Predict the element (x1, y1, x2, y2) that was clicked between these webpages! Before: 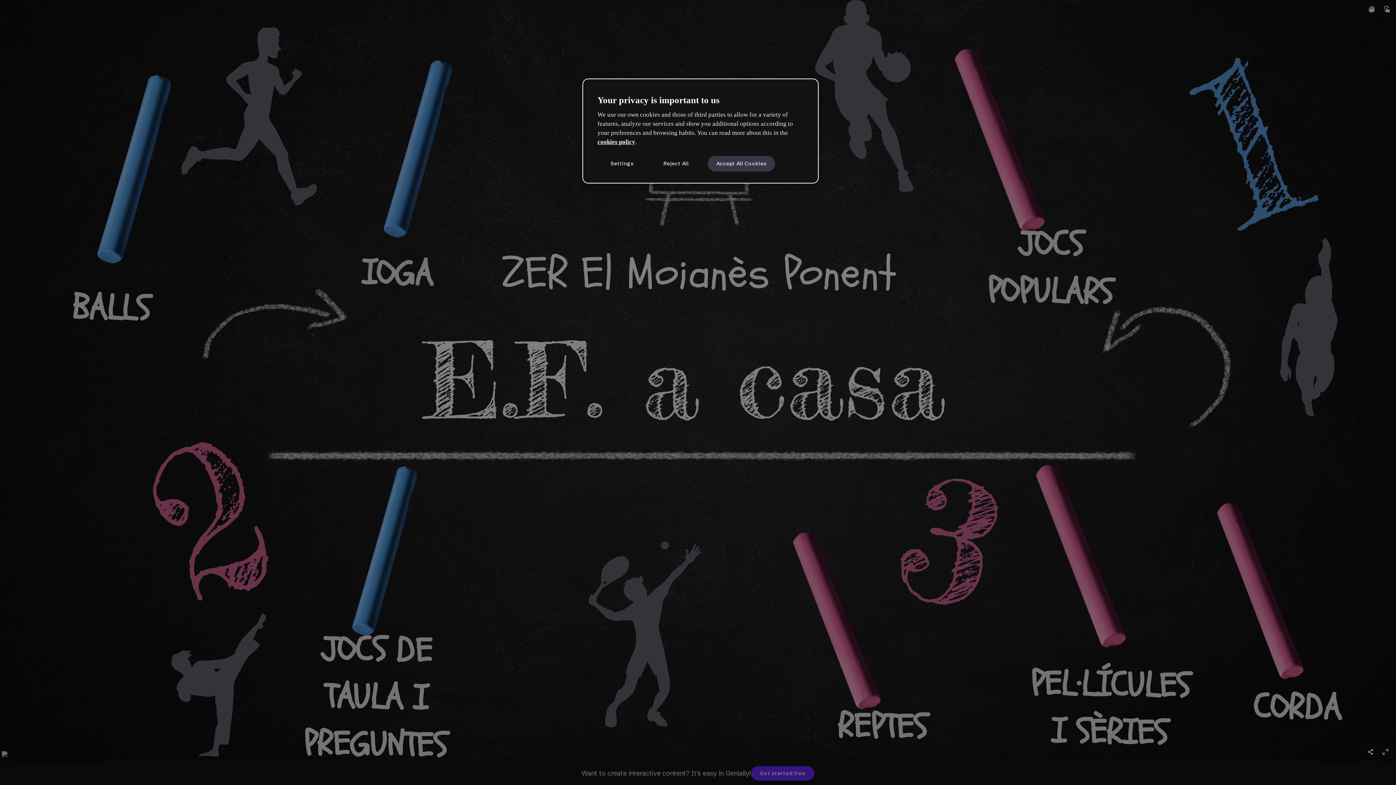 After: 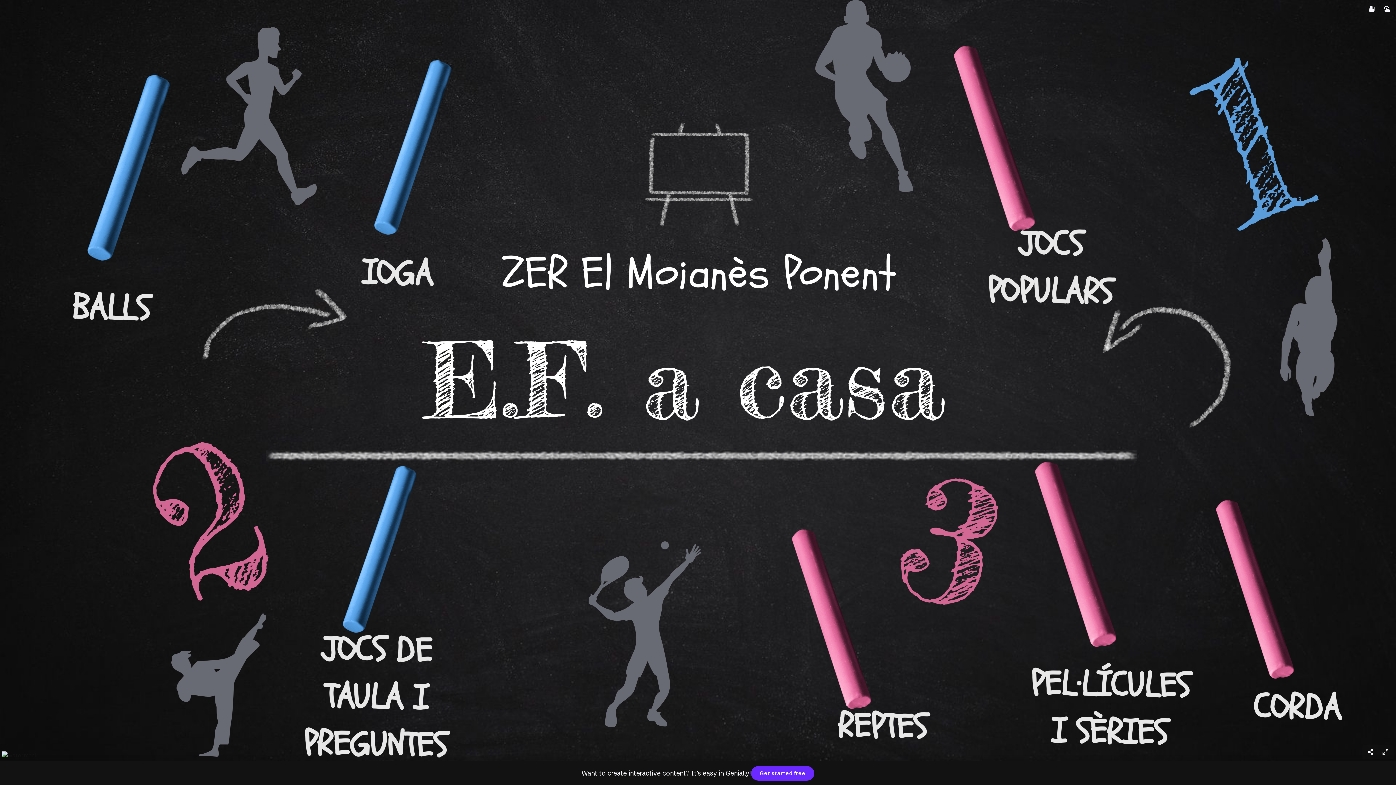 Action: bbox: (707, 155, 775, 171) label: Accept All Cookies